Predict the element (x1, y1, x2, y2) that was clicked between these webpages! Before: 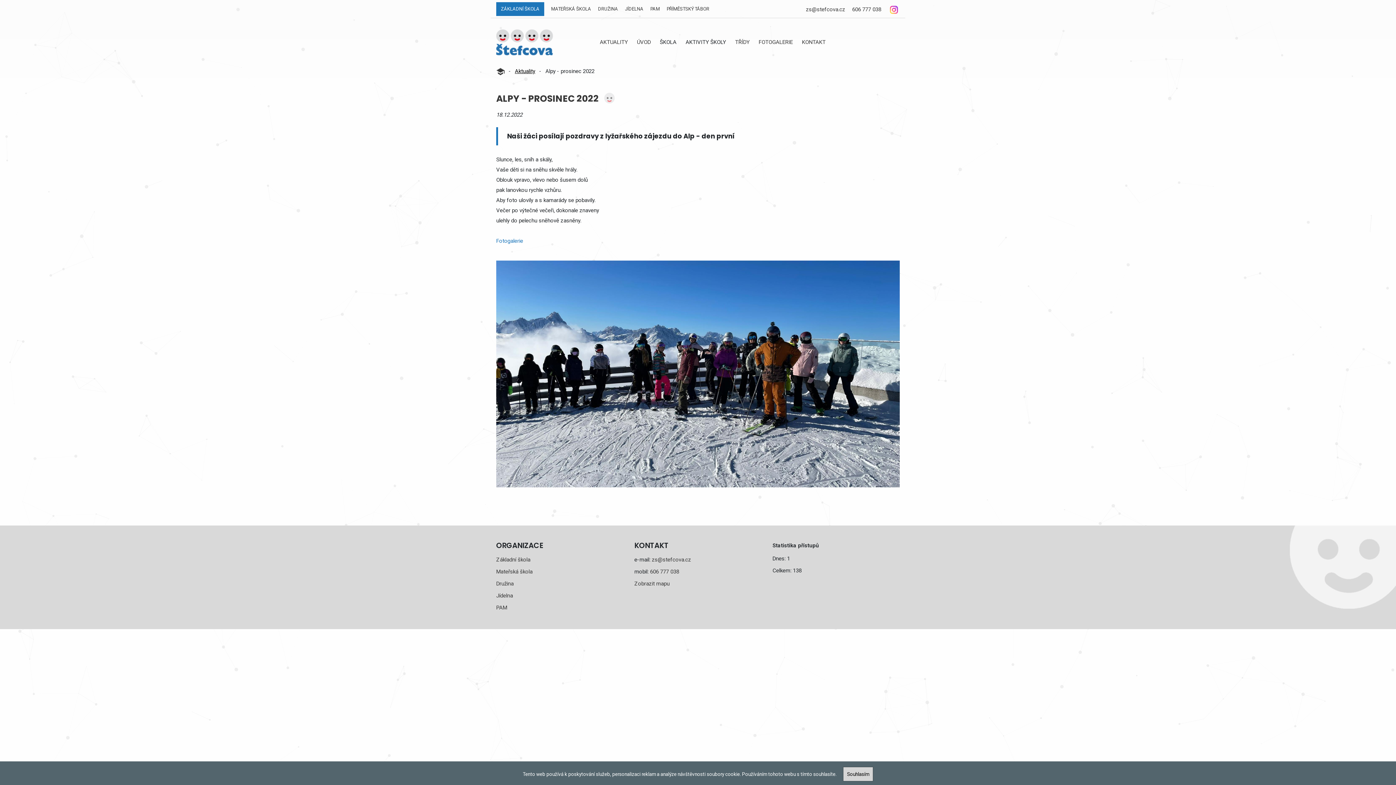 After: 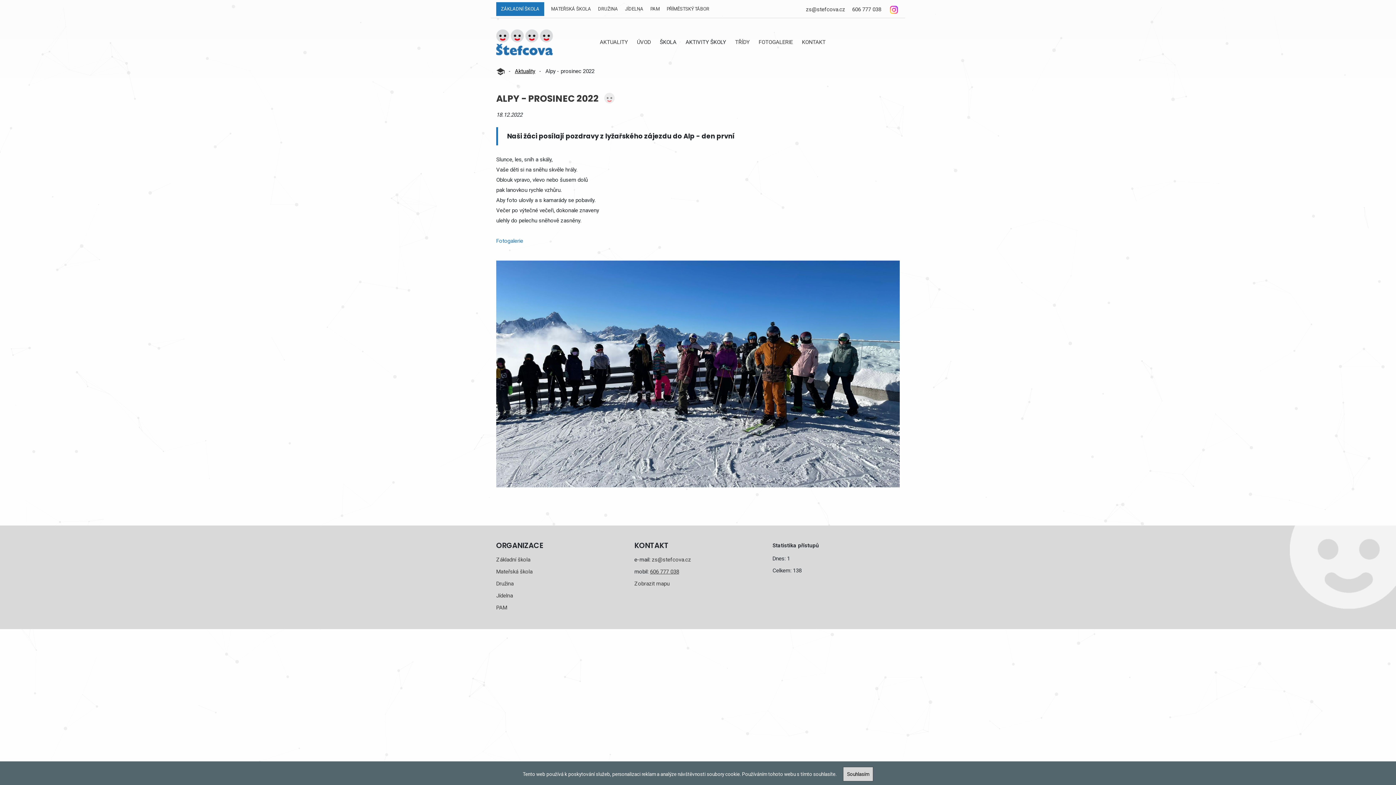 Action: label: 606 777 038 bbox: (650, 568, 679, 575)